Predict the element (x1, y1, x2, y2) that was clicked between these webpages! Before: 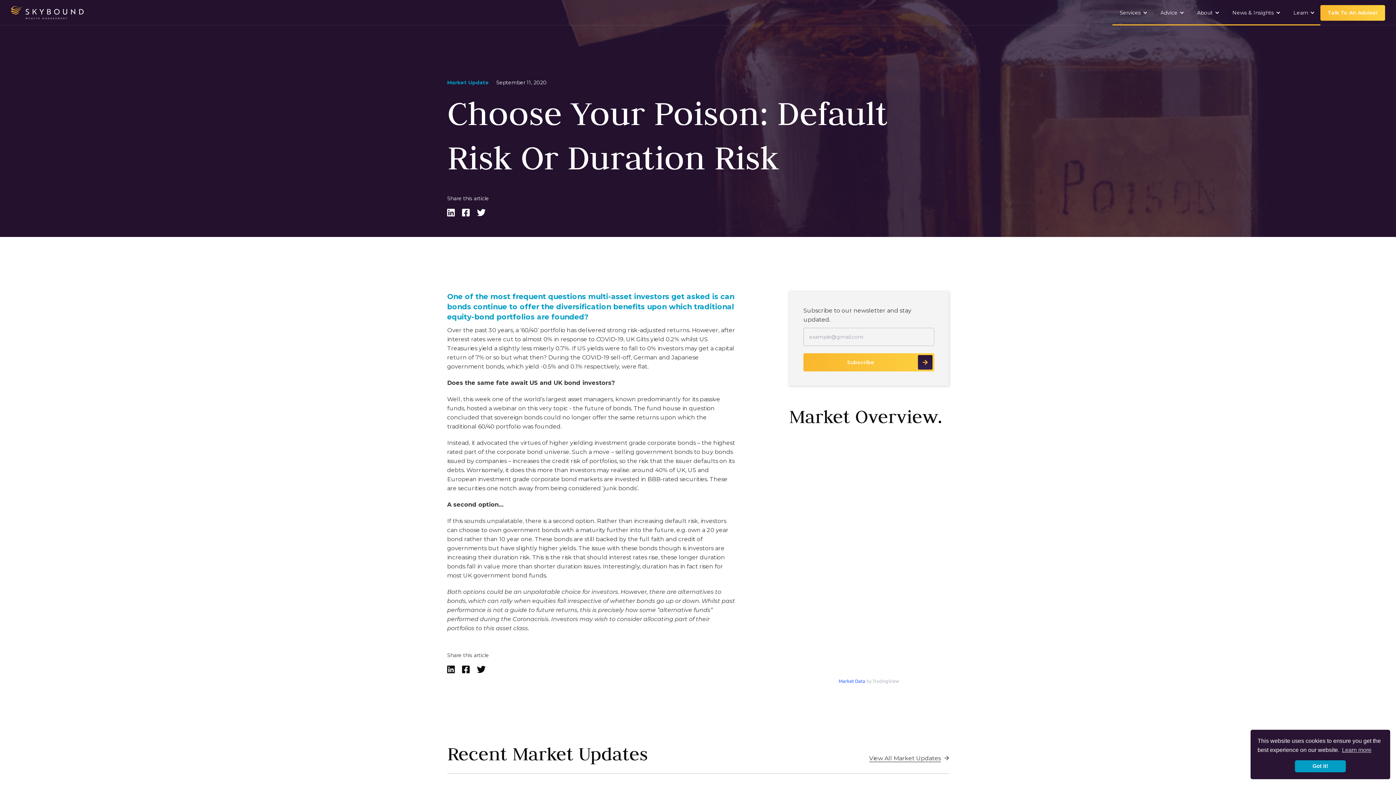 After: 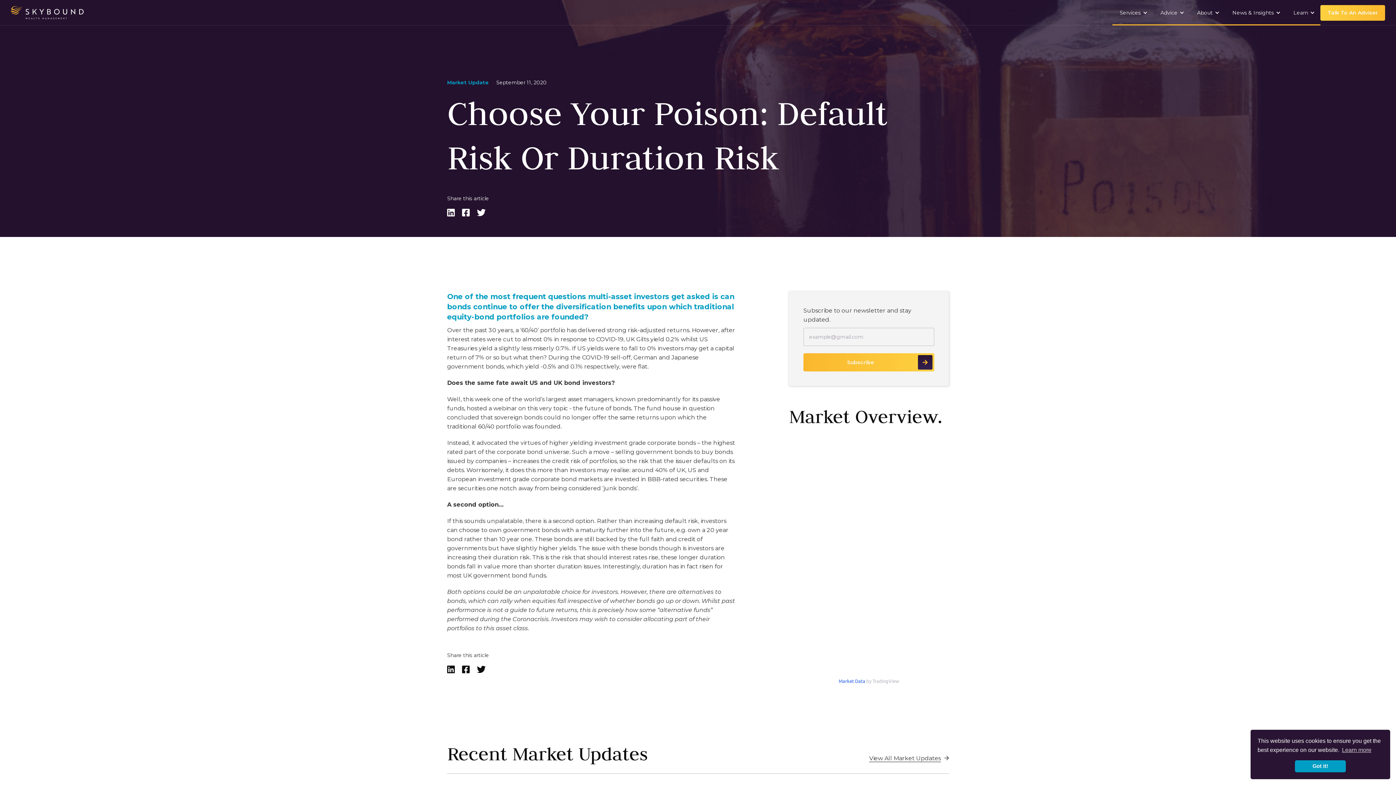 Action: label: Talk To An Adviser bbox: (1320, 4, 1385, 20)